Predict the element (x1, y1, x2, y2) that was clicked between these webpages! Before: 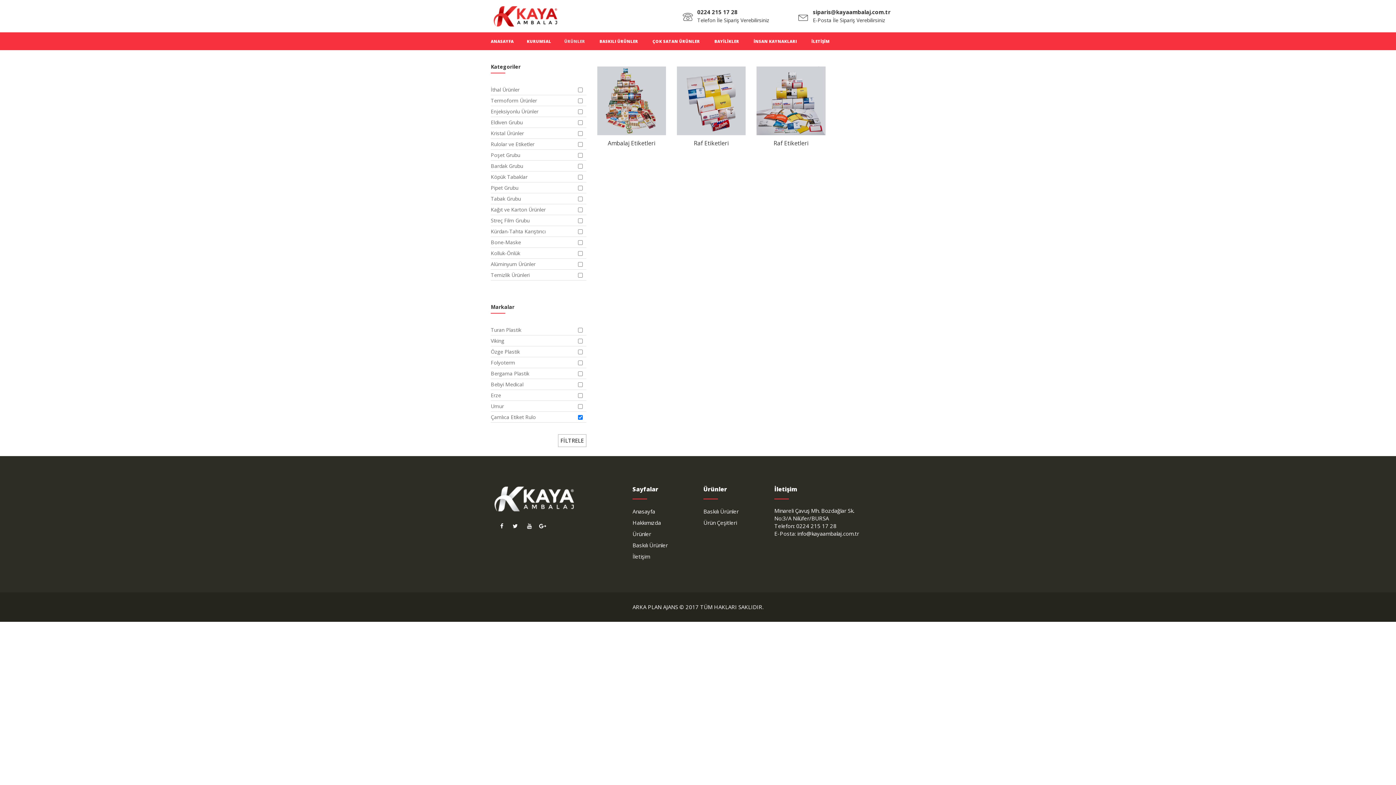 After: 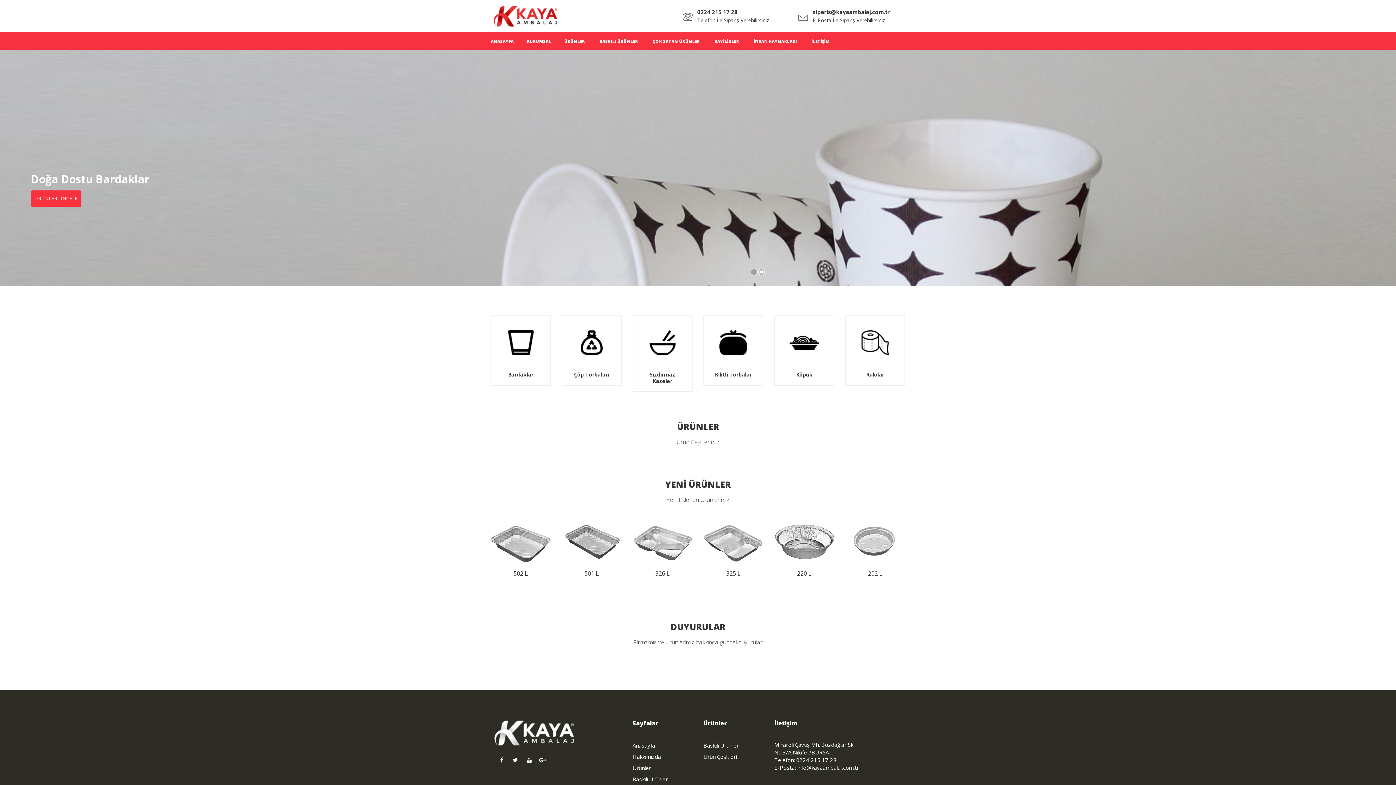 Action: bbox: (490, 11, 560, 18)